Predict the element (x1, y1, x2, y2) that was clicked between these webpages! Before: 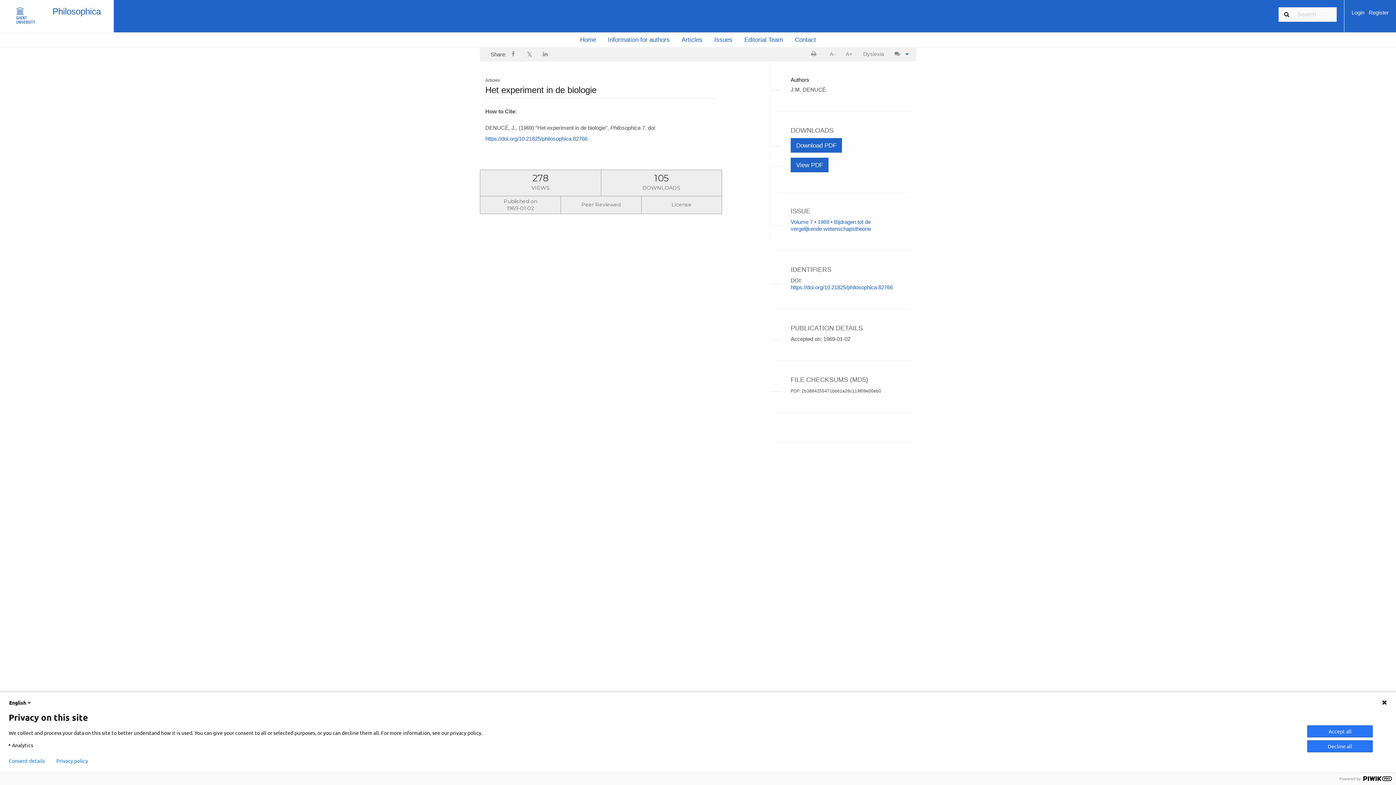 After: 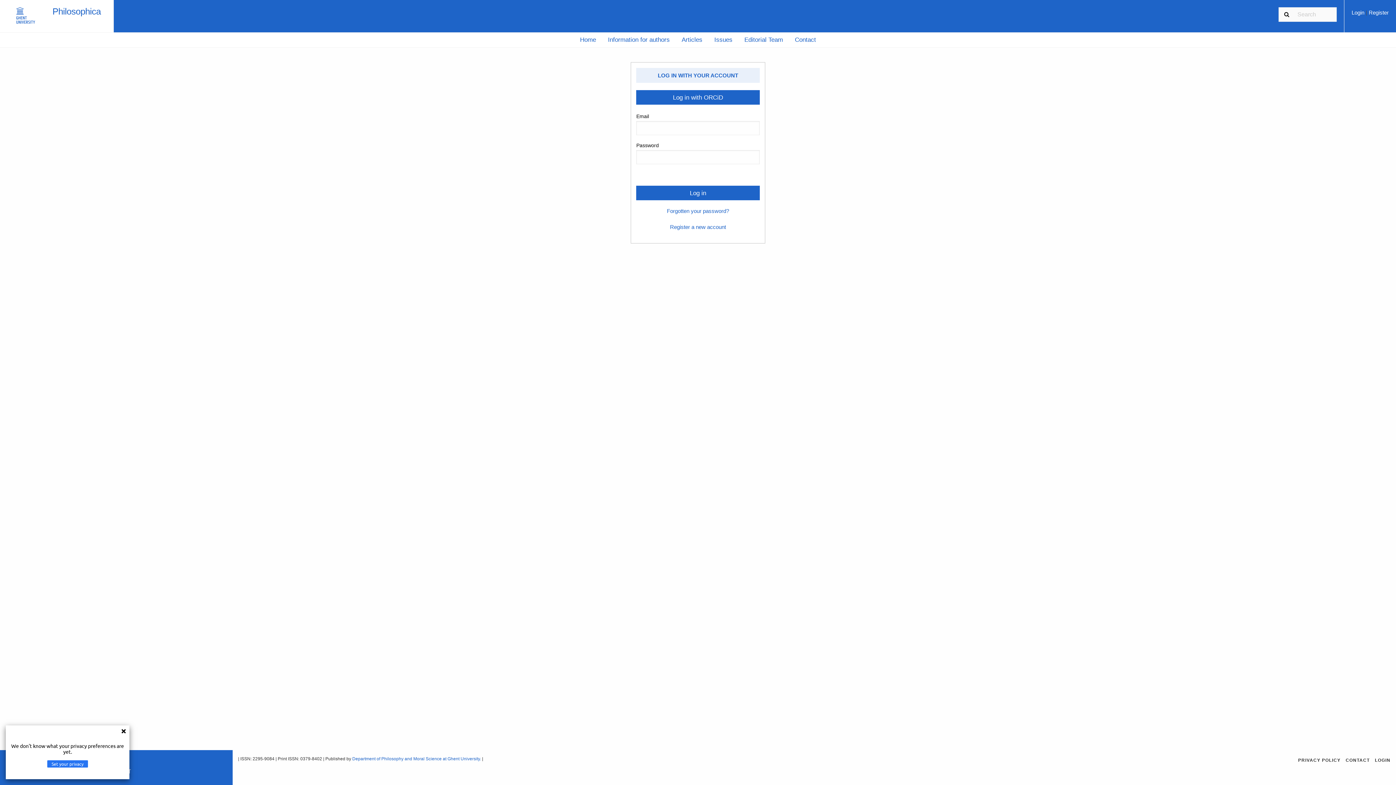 Action: label: Login  bbox: (1352, 9, 1366, 15)